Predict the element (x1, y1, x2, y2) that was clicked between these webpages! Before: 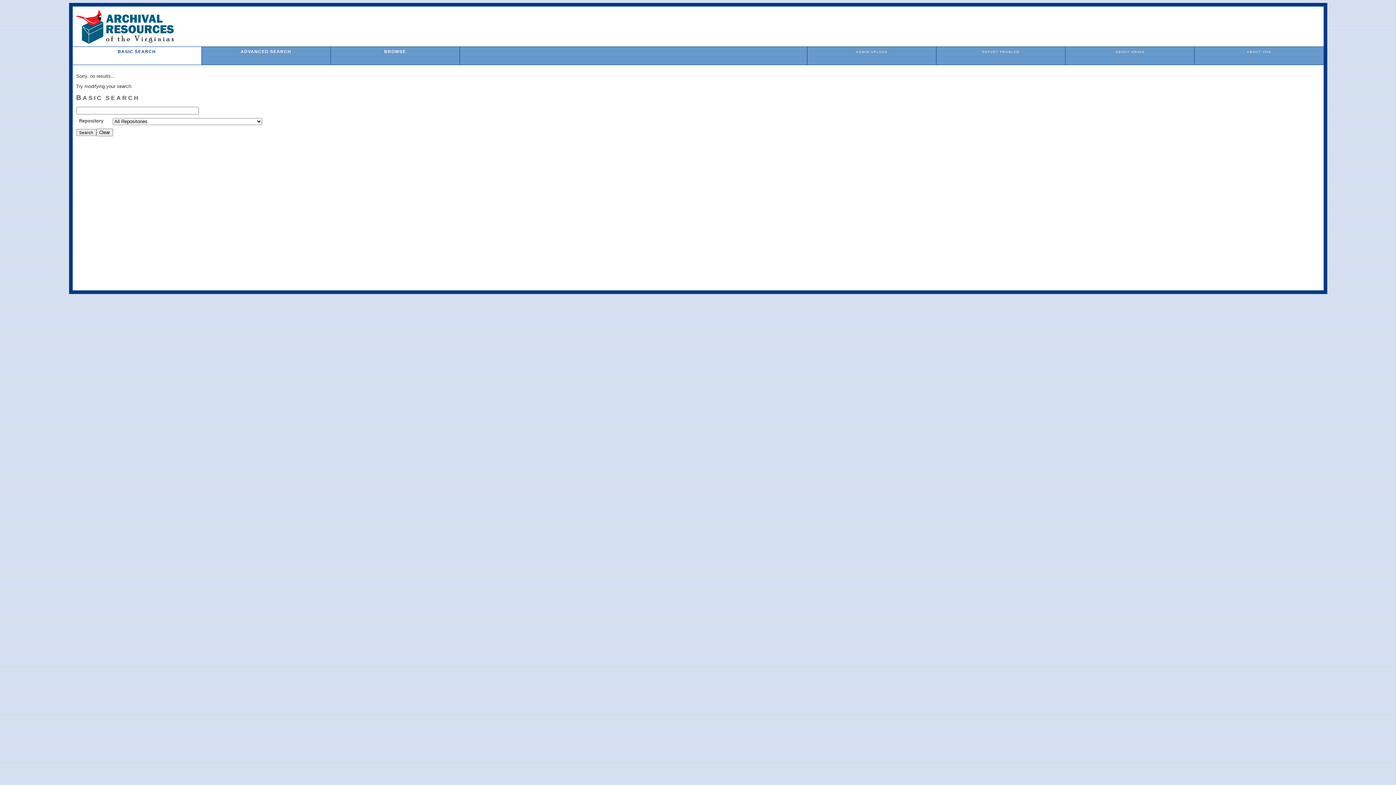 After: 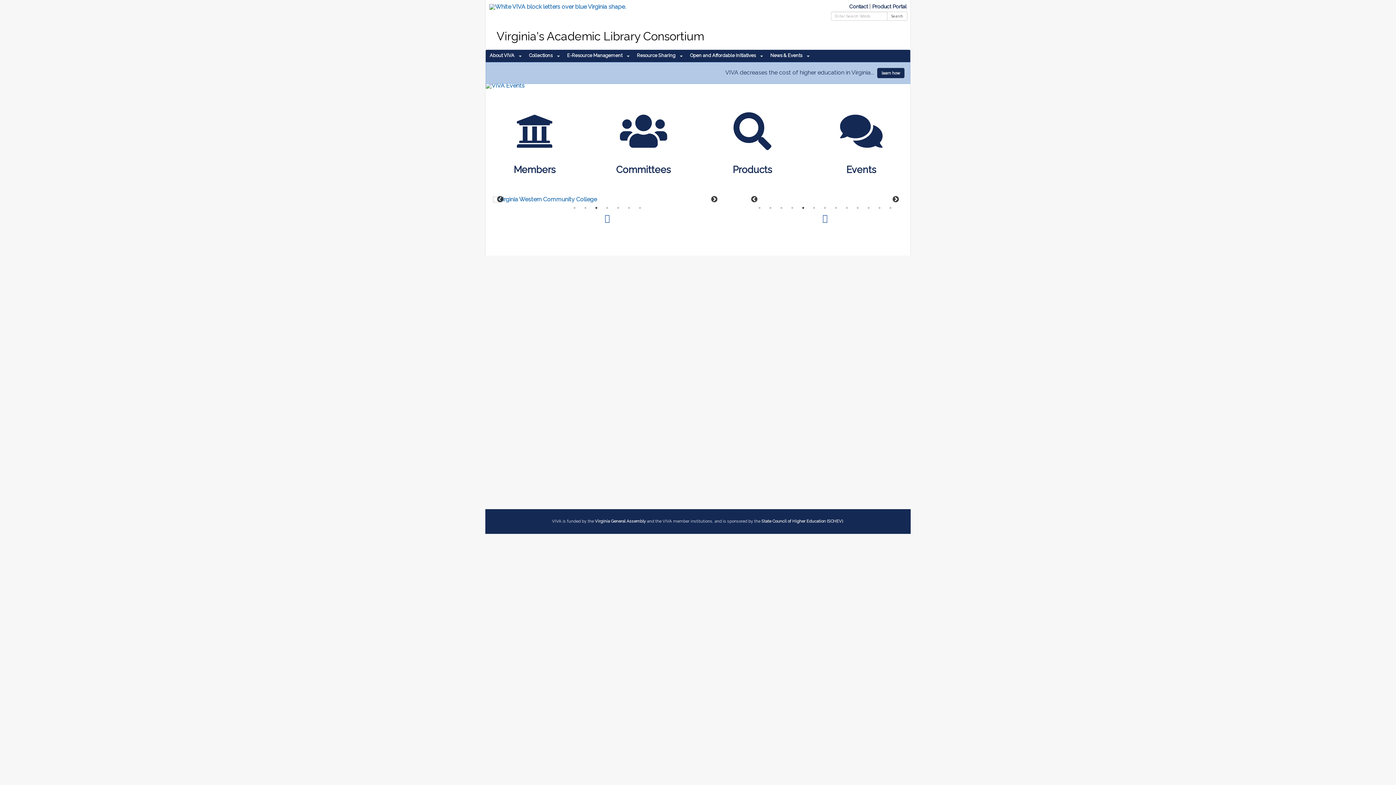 Action: label: ABOUT VIVA bbox: (1247, 50, 1271, 53)